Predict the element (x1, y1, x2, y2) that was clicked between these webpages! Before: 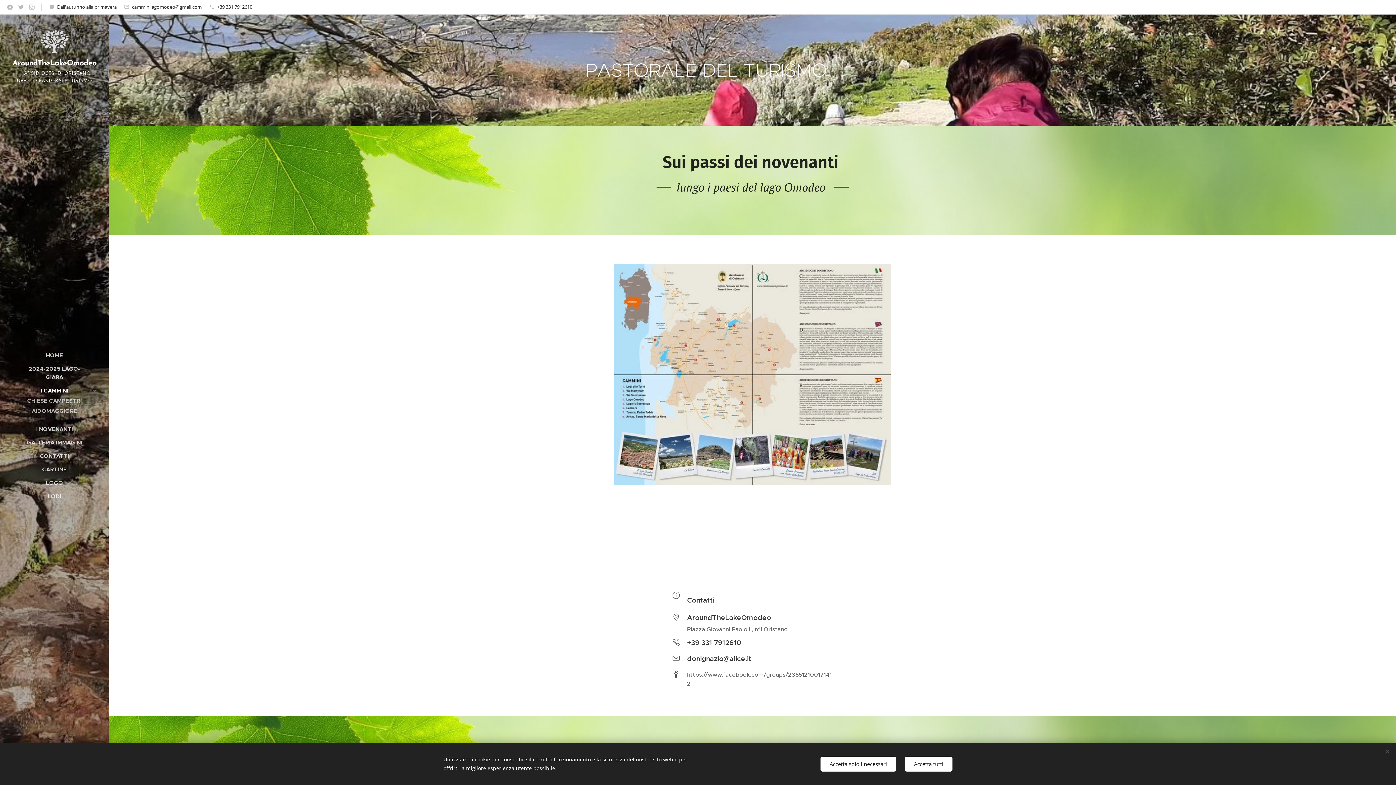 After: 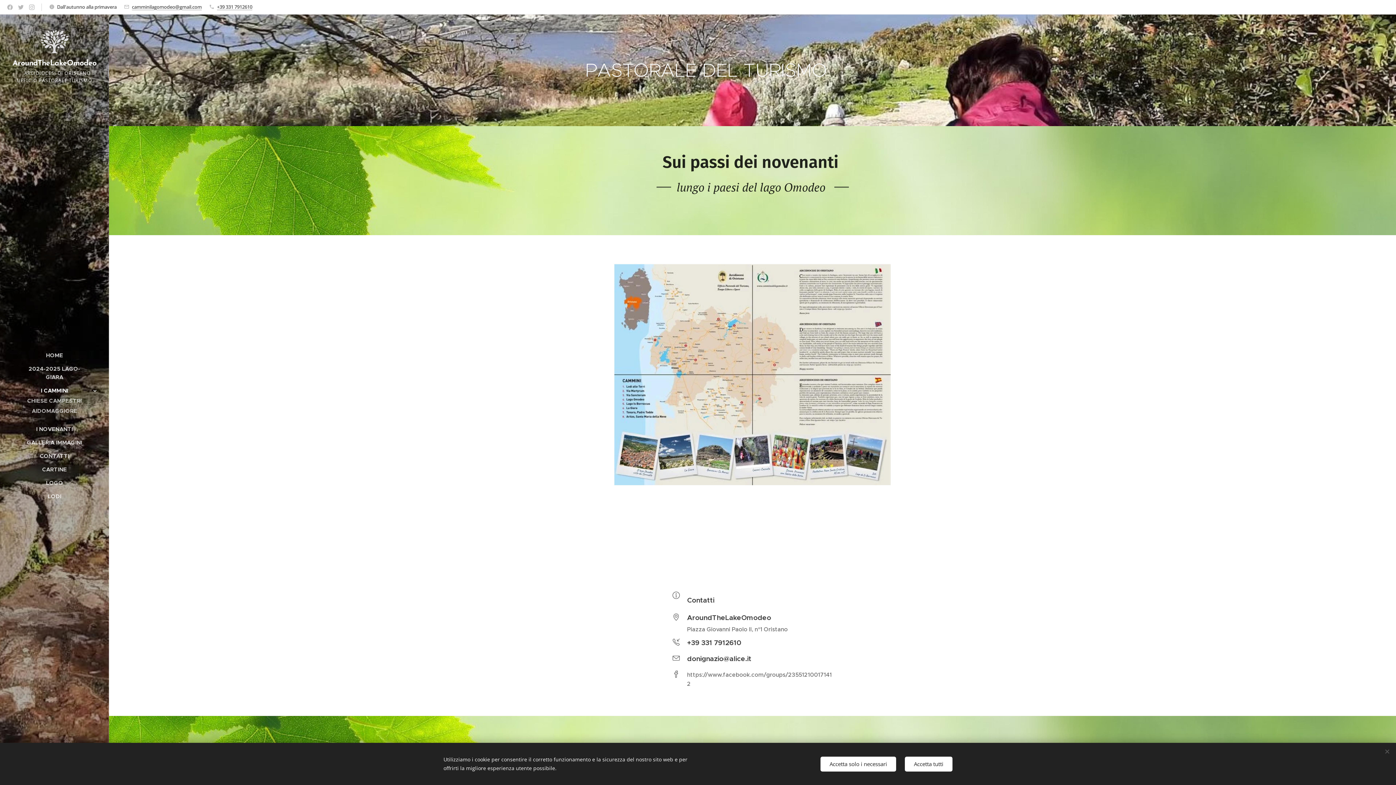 Action: label: I CAMMINI bbox: (2, 386, 106, 394)